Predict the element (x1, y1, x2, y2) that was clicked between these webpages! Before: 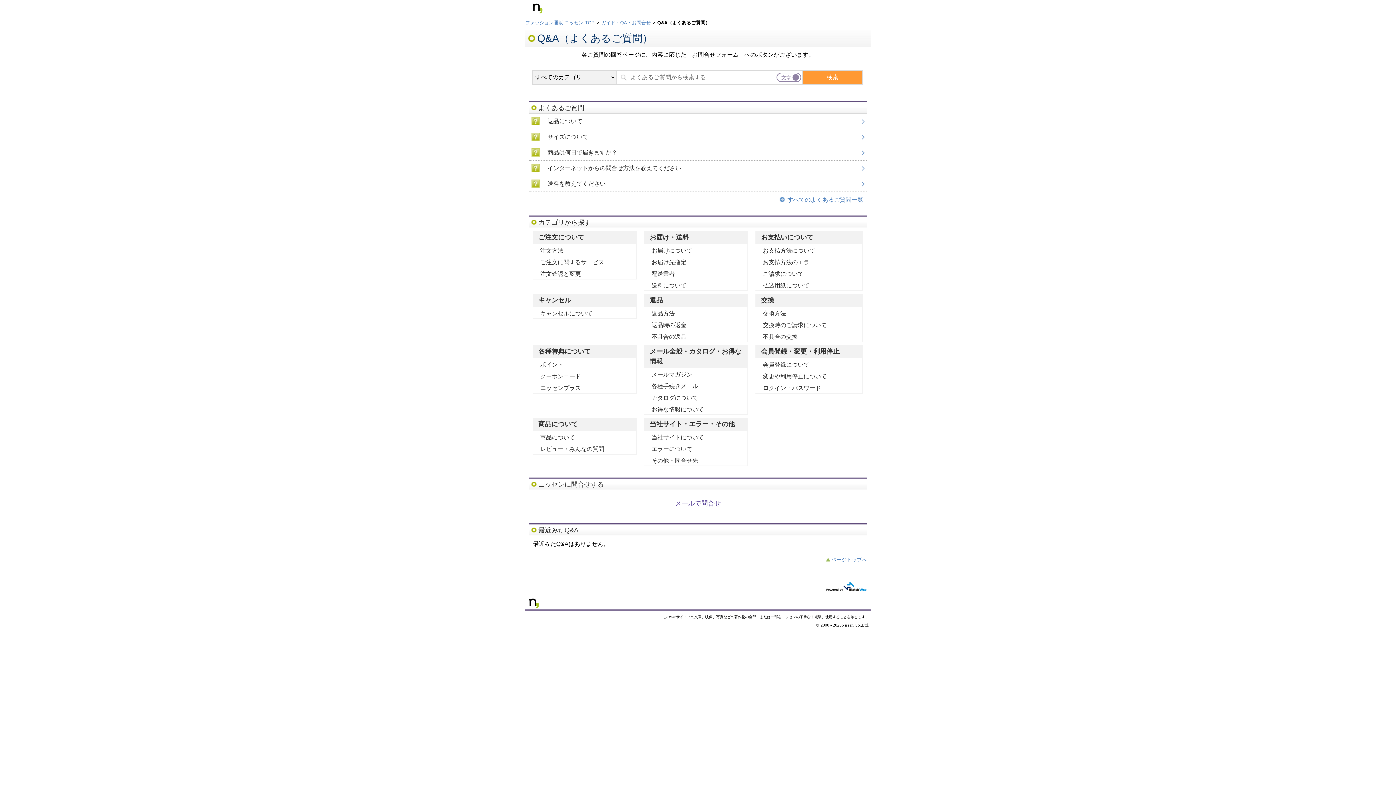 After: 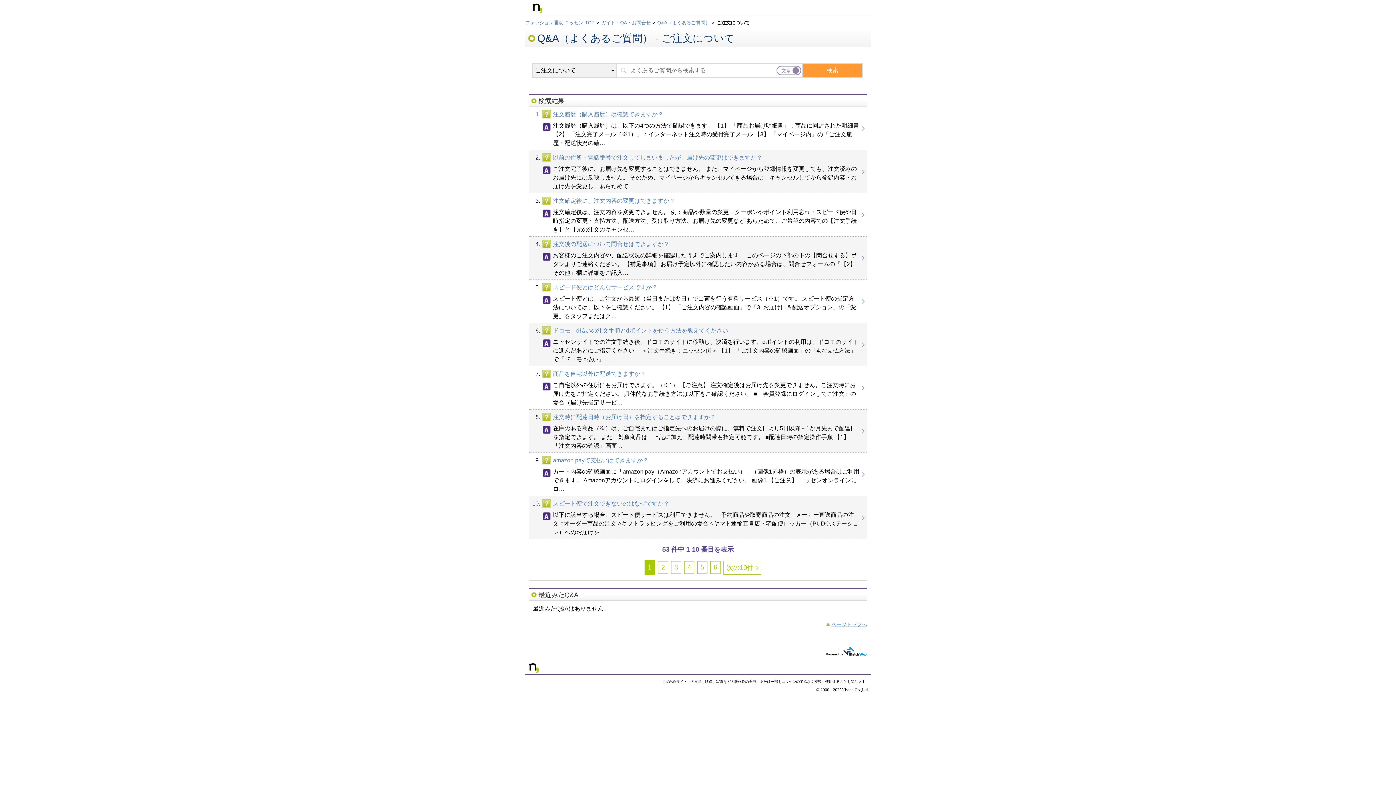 Action: label: ご注文について bbox: (538, 233, 584, 241)